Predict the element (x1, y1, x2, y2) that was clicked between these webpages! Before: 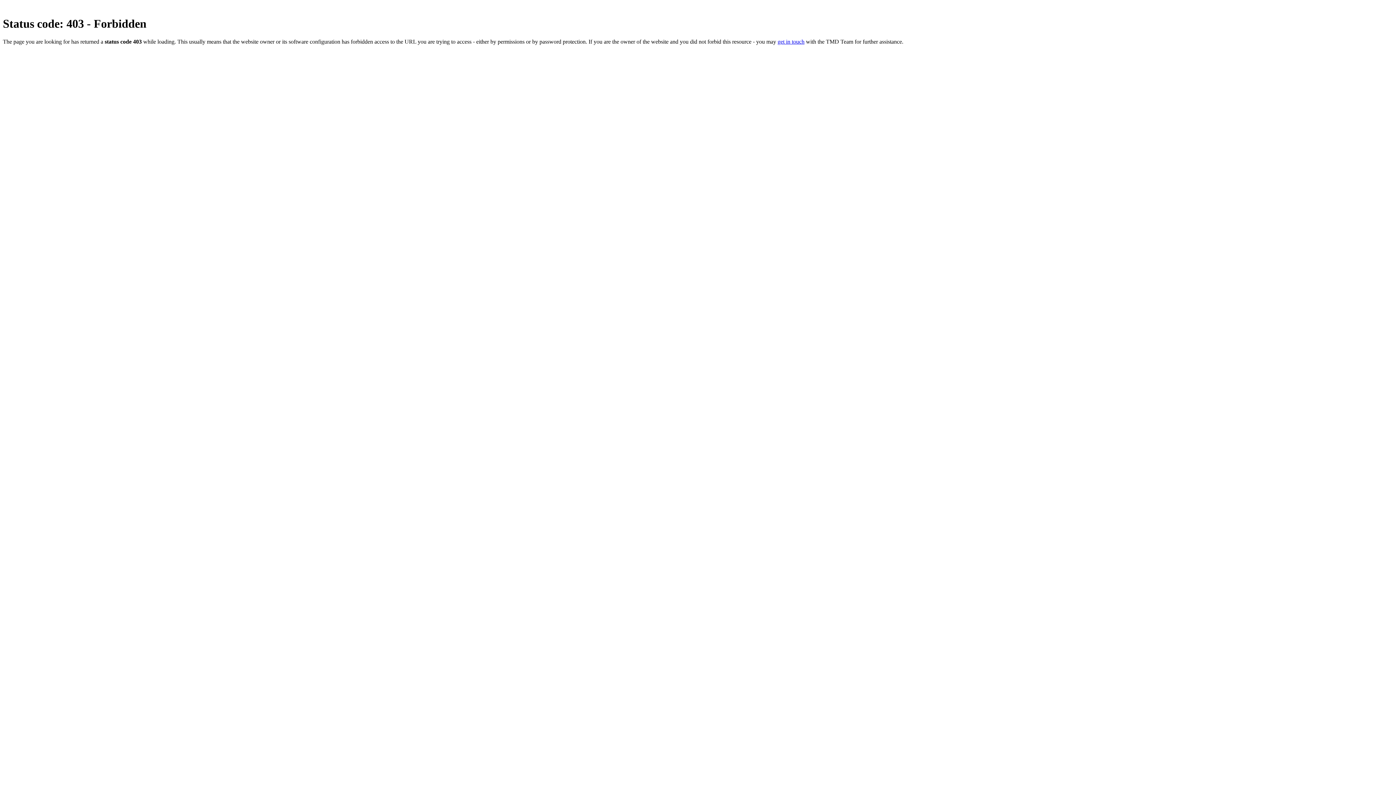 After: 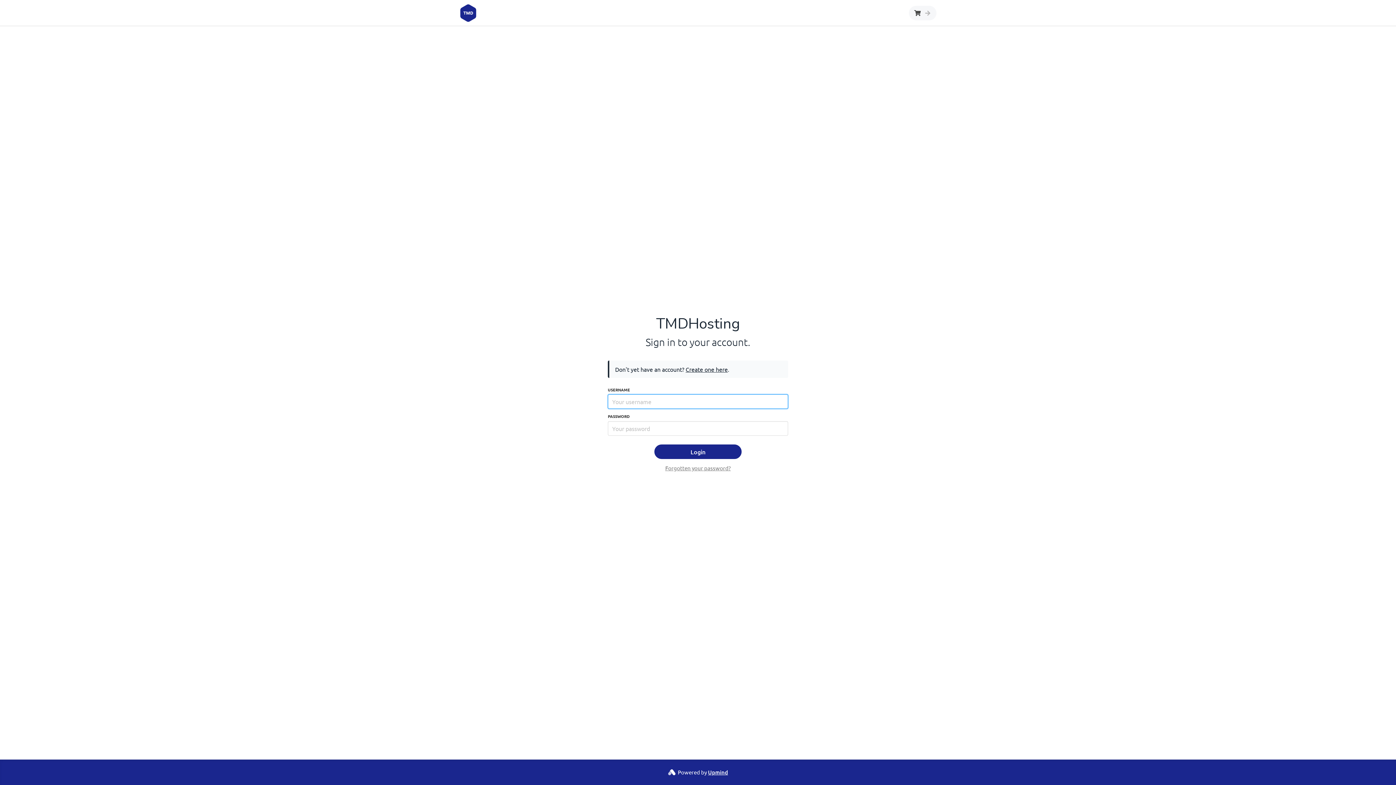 Action: label: get in touch bbox: (777, 38, 804, 44)